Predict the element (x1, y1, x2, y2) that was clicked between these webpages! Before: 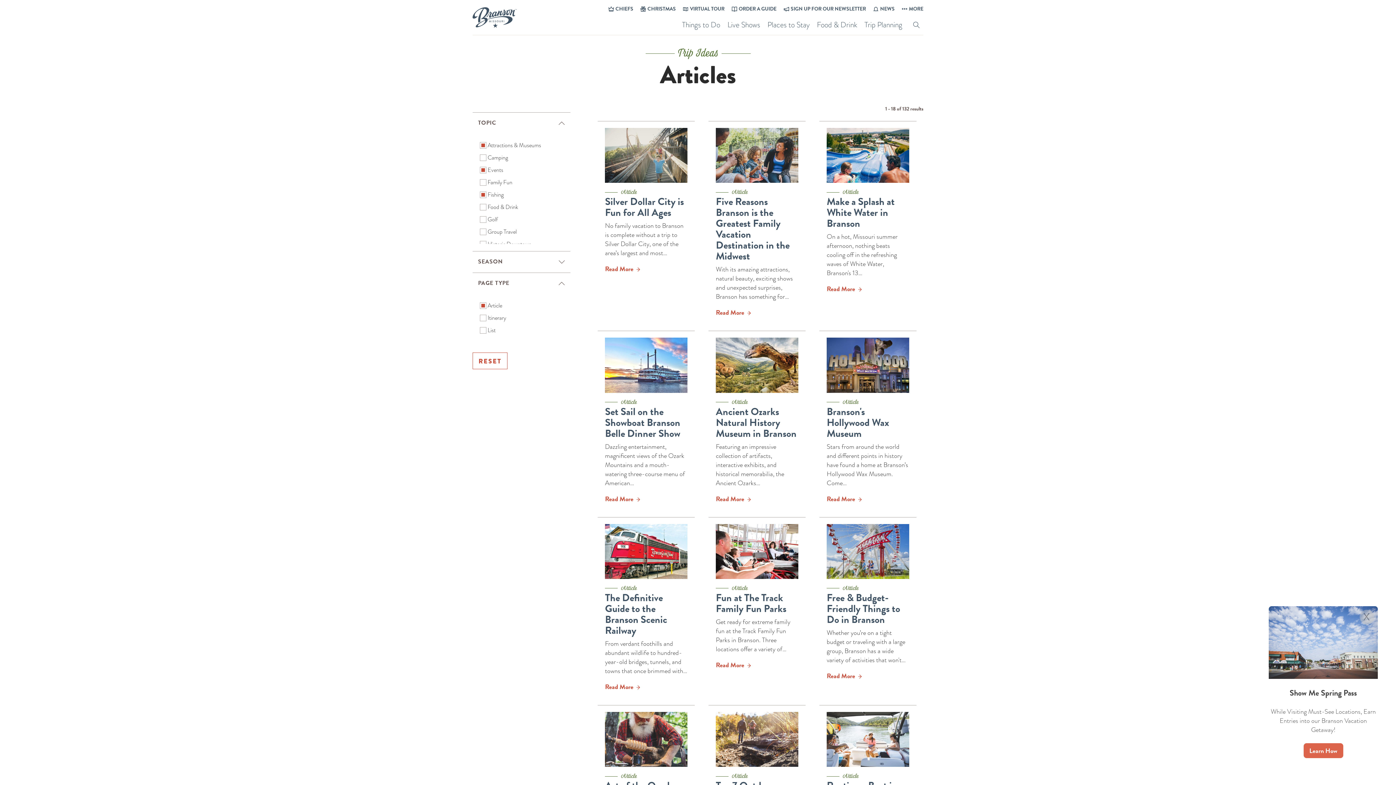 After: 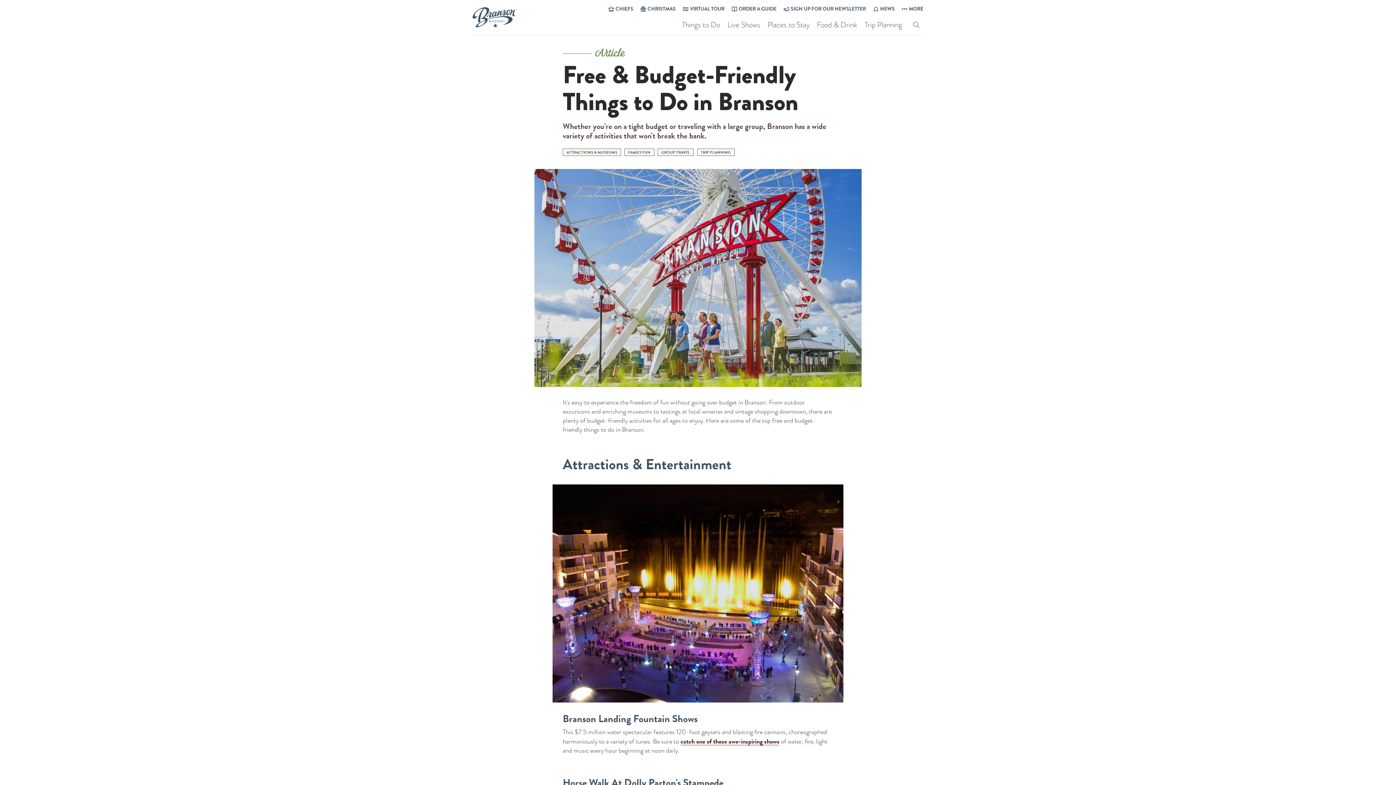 Action: bbox: (819, 517, 916, 680) label: Article
Free & Budget-Friendly Things to Do in Branson

Whether you’re on a tight budget or traveling with a large group, Branson has a wide variety of activities that won't…

Read More 